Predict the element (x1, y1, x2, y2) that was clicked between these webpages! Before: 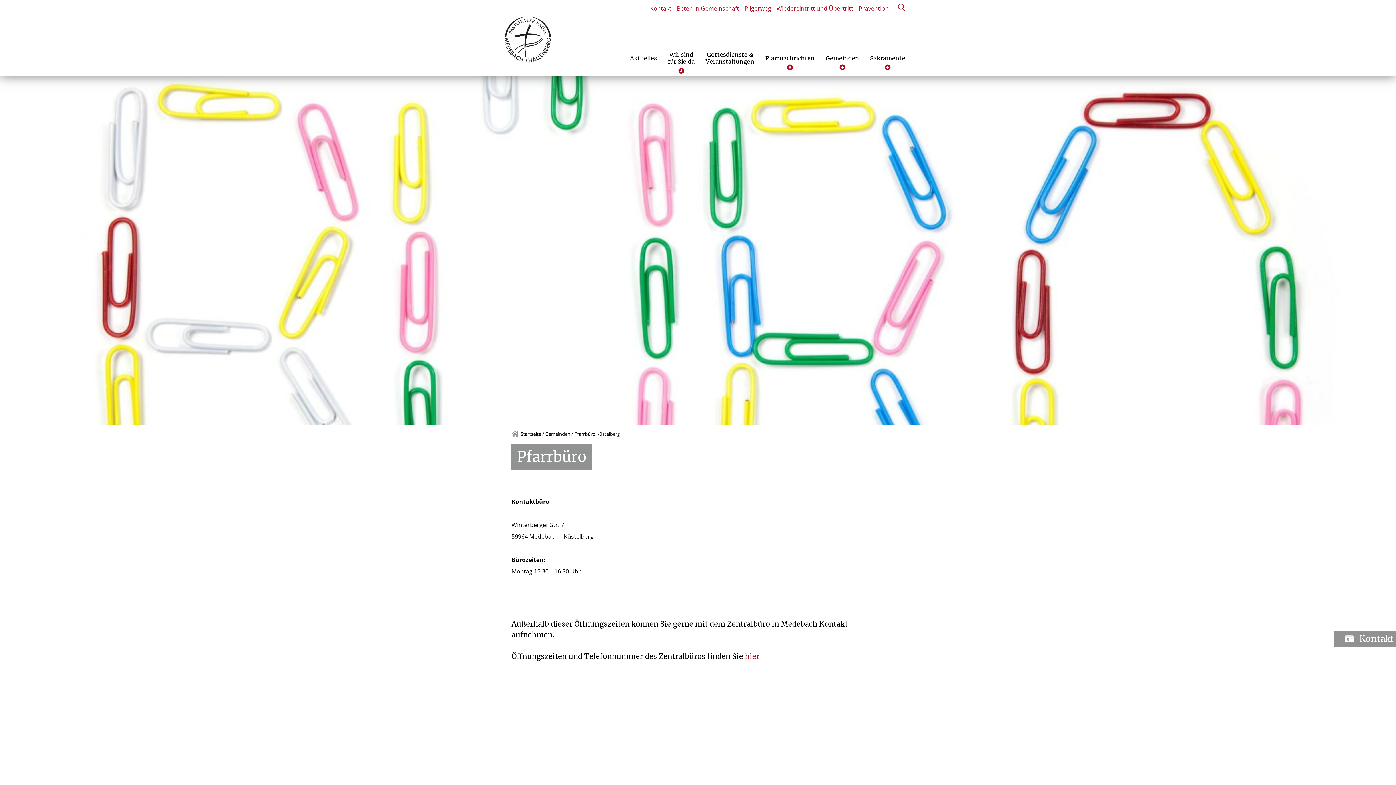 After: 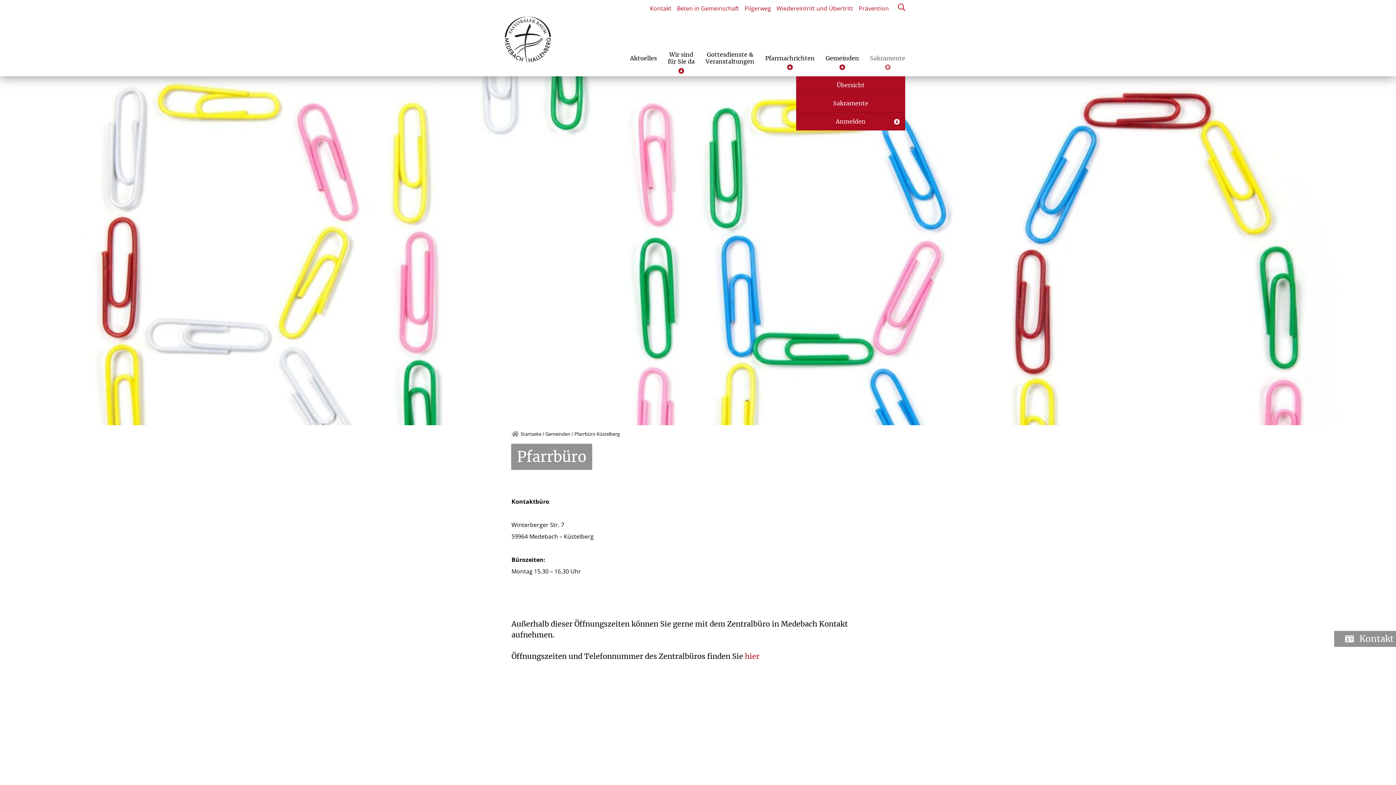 Action: label: Sakramente bbox: (870, 54, 905, 70)